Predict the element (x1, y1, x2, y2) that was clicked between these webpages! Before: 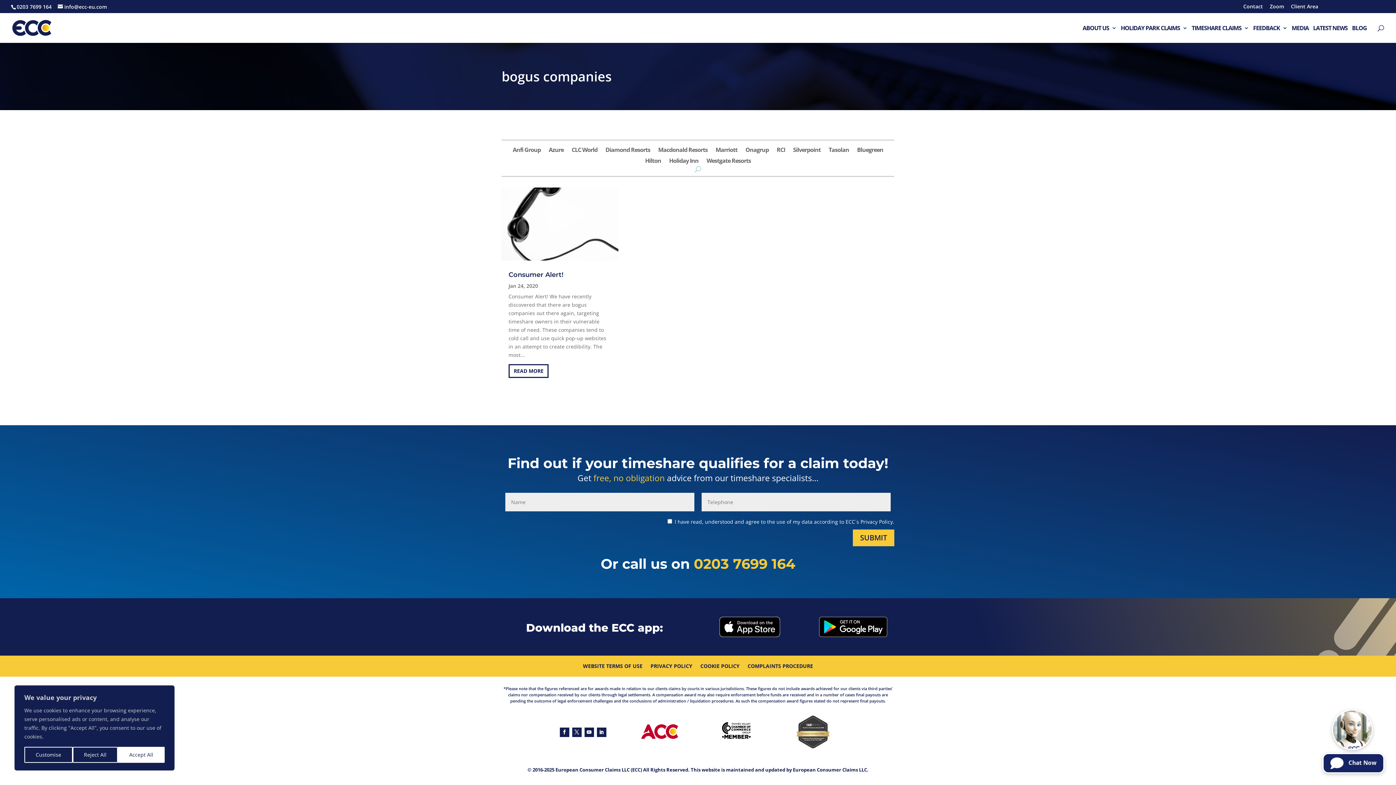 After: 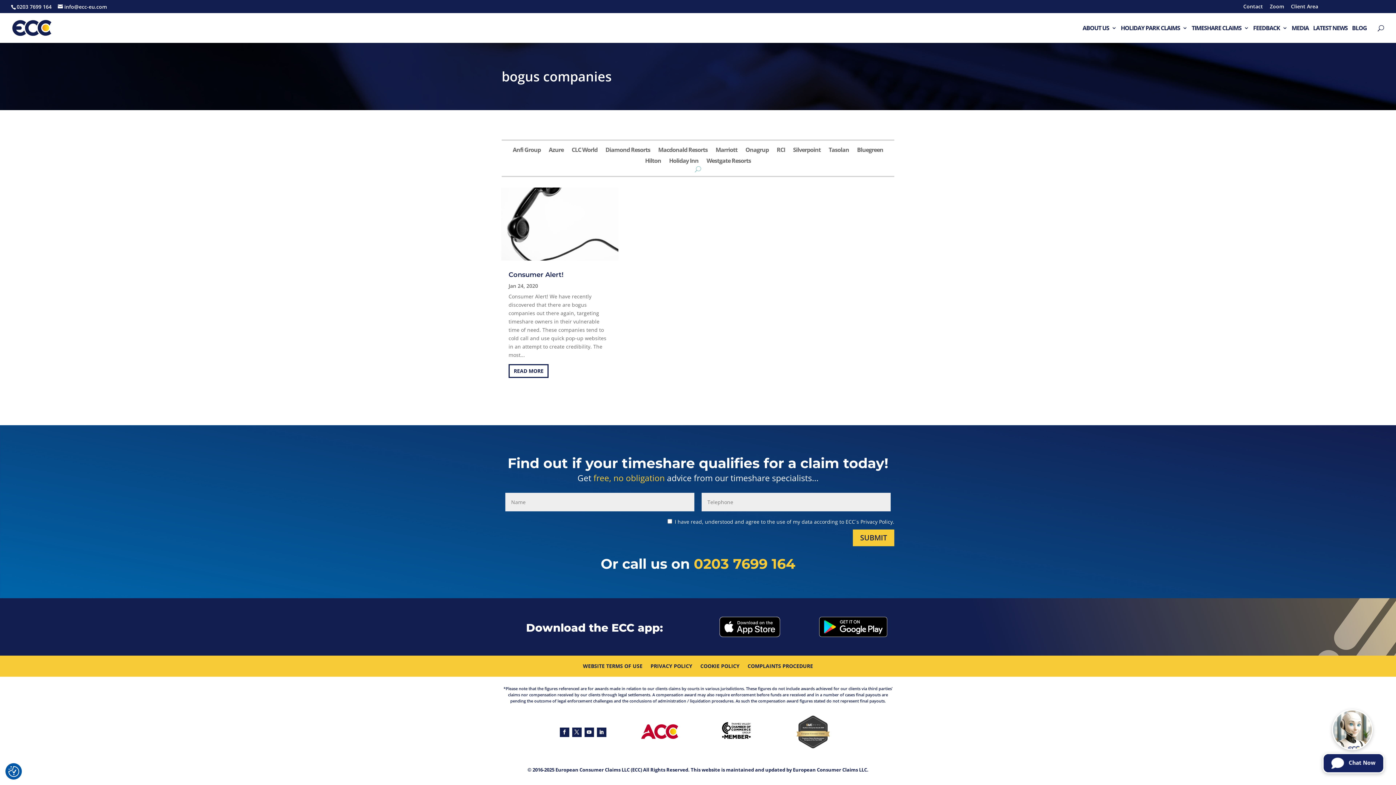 Action: label: Reject All bbox: (72, 747, 117, 763)